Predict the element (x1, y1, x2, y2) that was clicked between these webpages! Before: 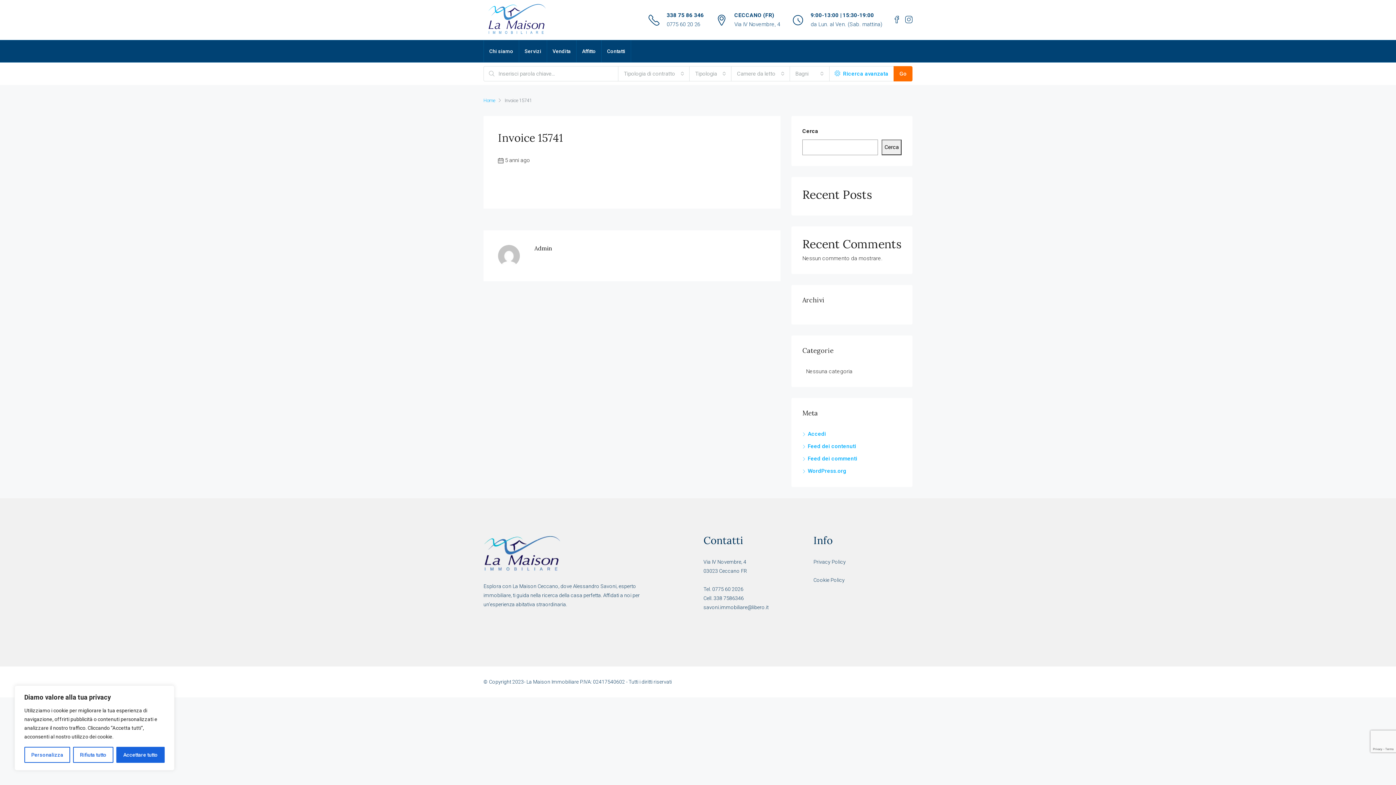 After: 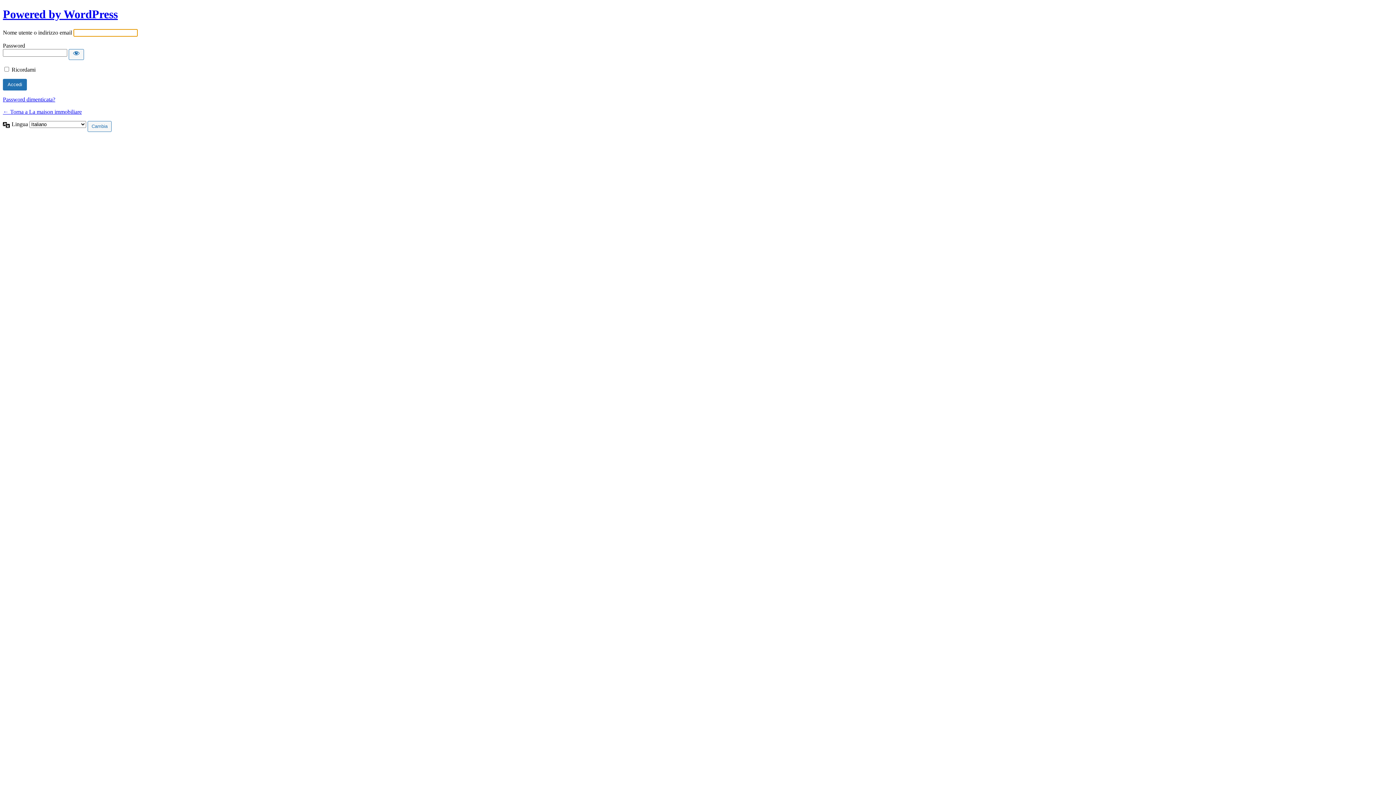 Action: bbox: (802, 430, 826, 437) label: Accedi